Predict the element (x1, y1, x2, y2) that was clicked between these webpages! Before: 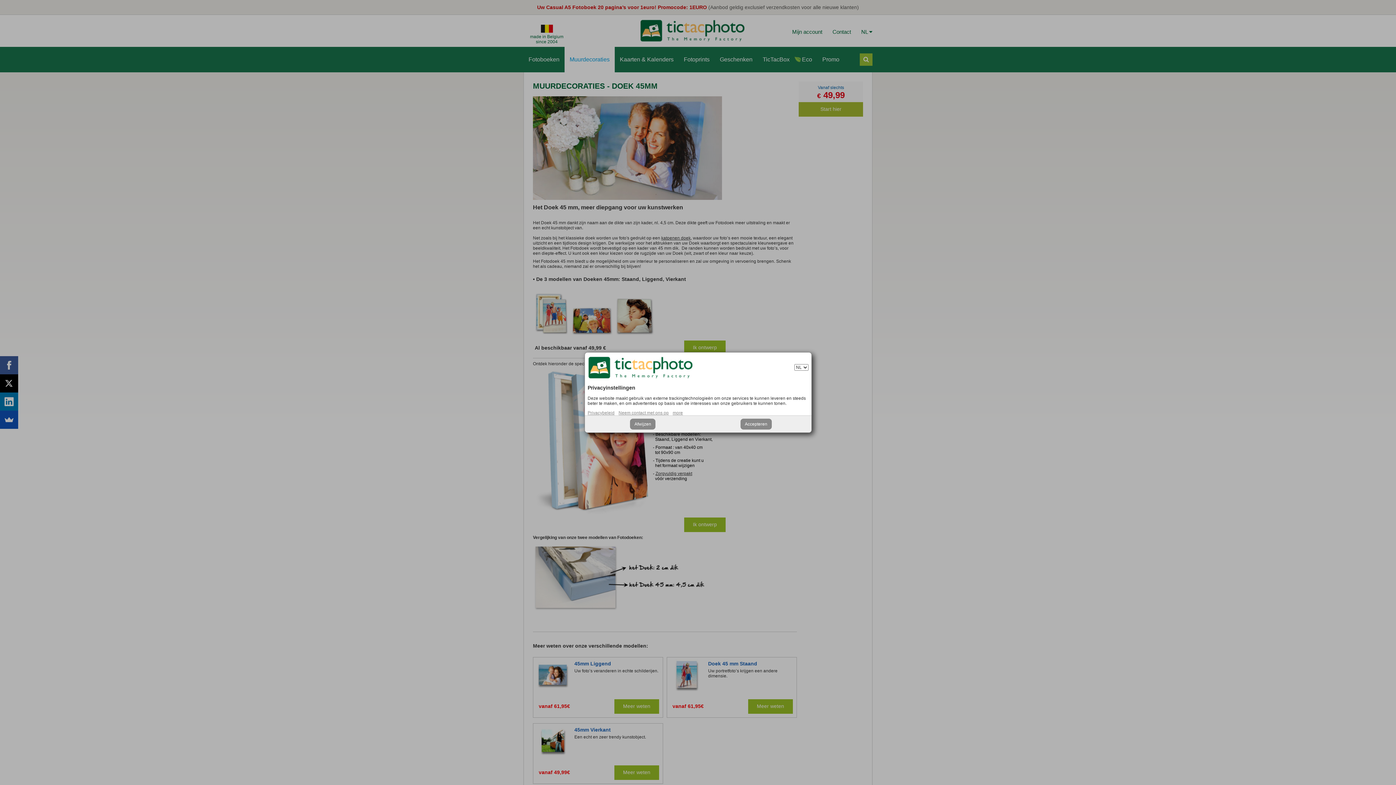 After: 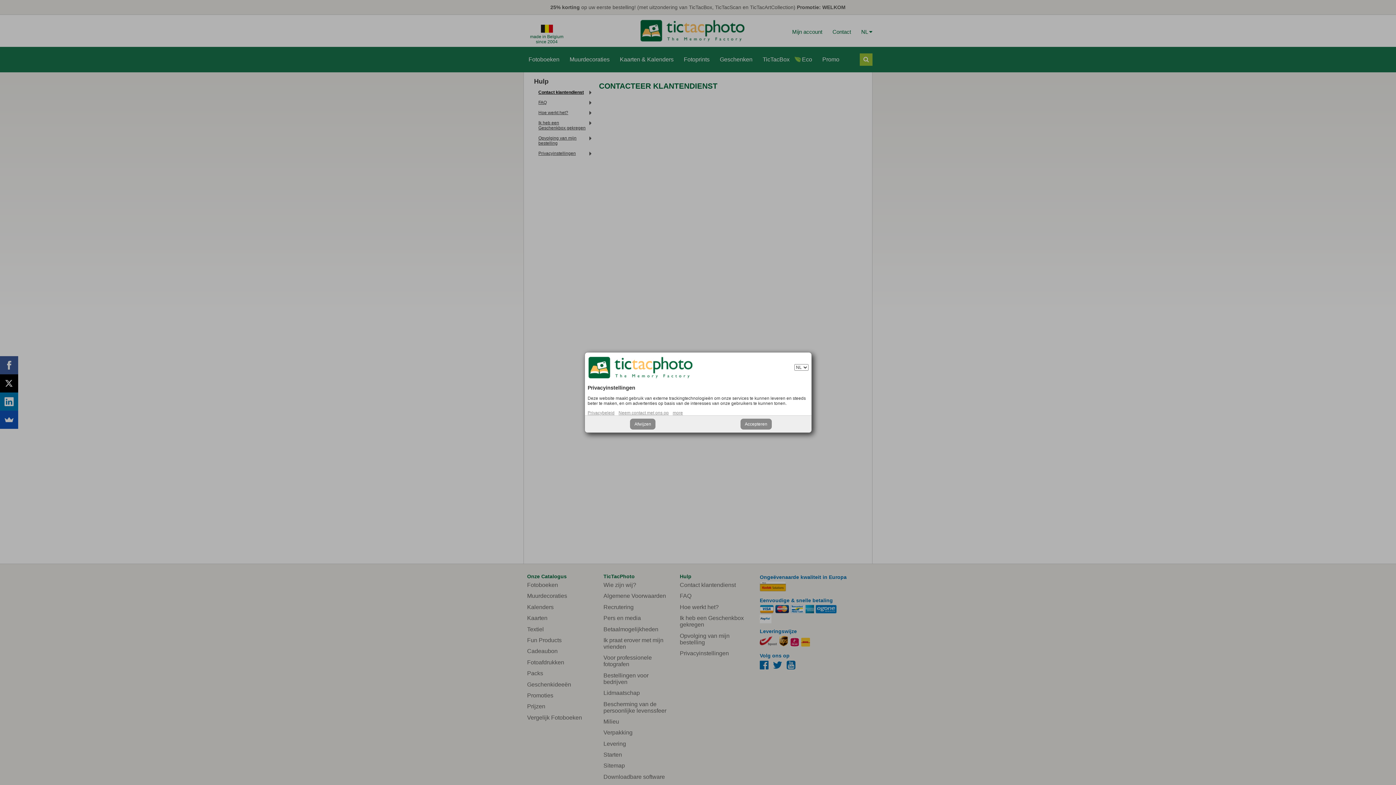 Action: label: Privacybeleid bbox: (587, 410, 614, 415)